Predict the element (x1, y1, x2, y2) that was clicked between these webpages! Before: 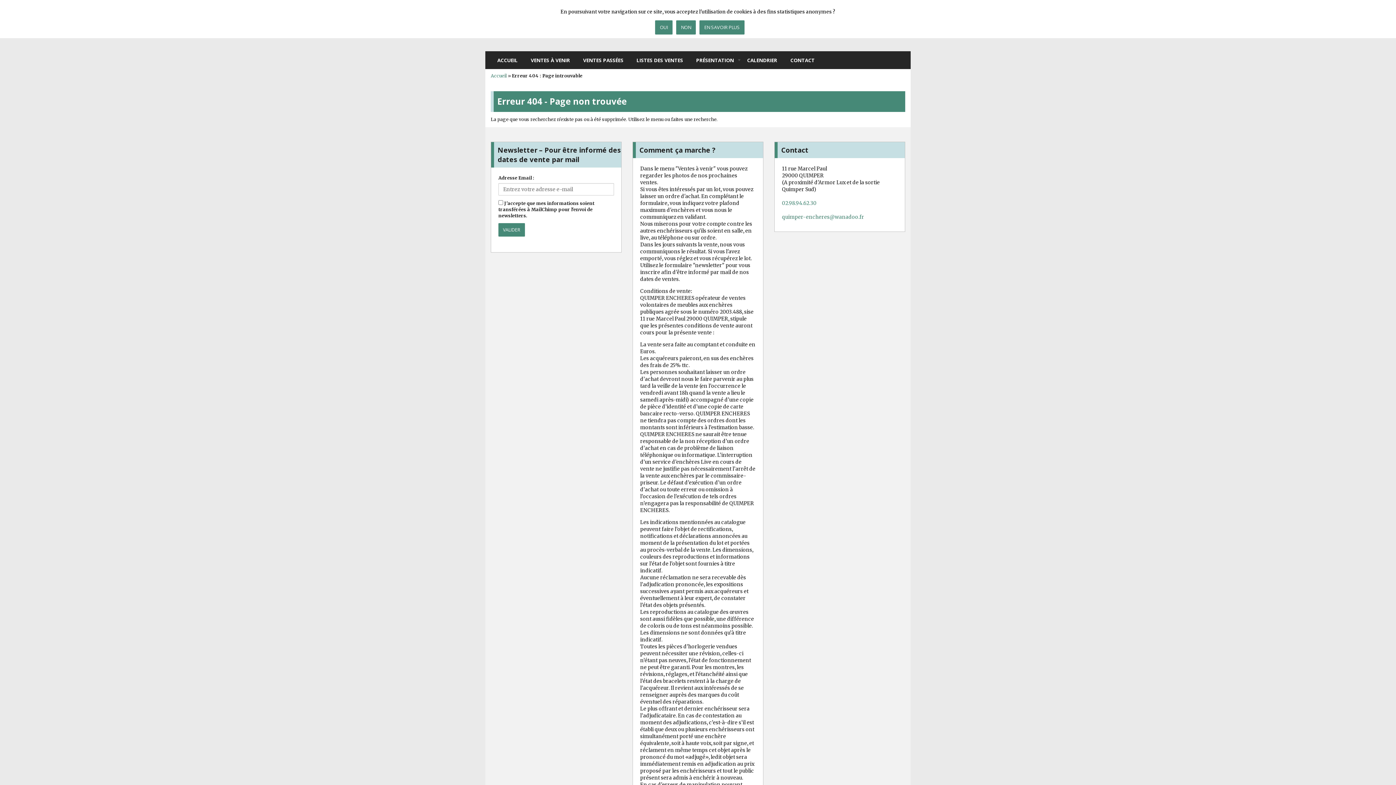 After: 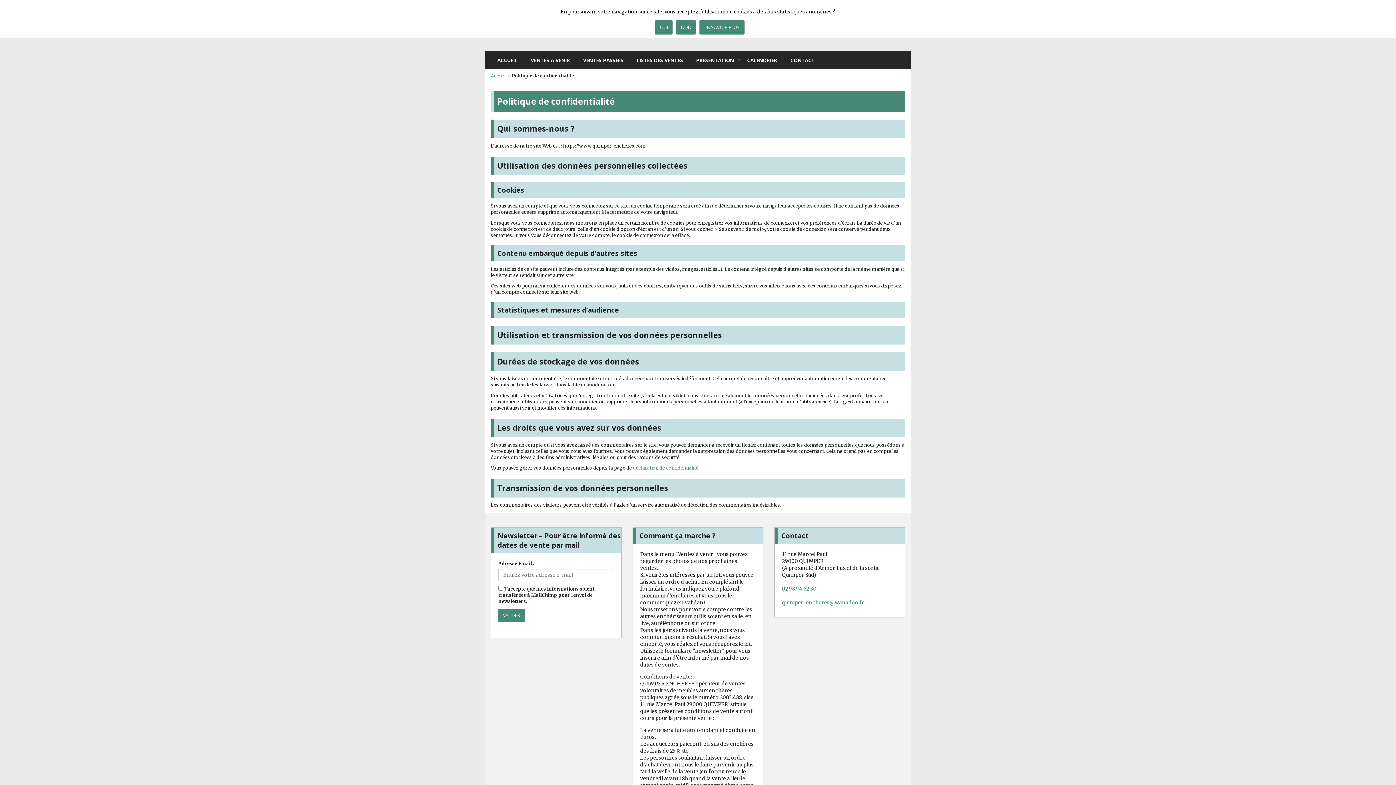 Action: label: EN SAVOIR PLUS bbox: (699, 20, 744, 34)